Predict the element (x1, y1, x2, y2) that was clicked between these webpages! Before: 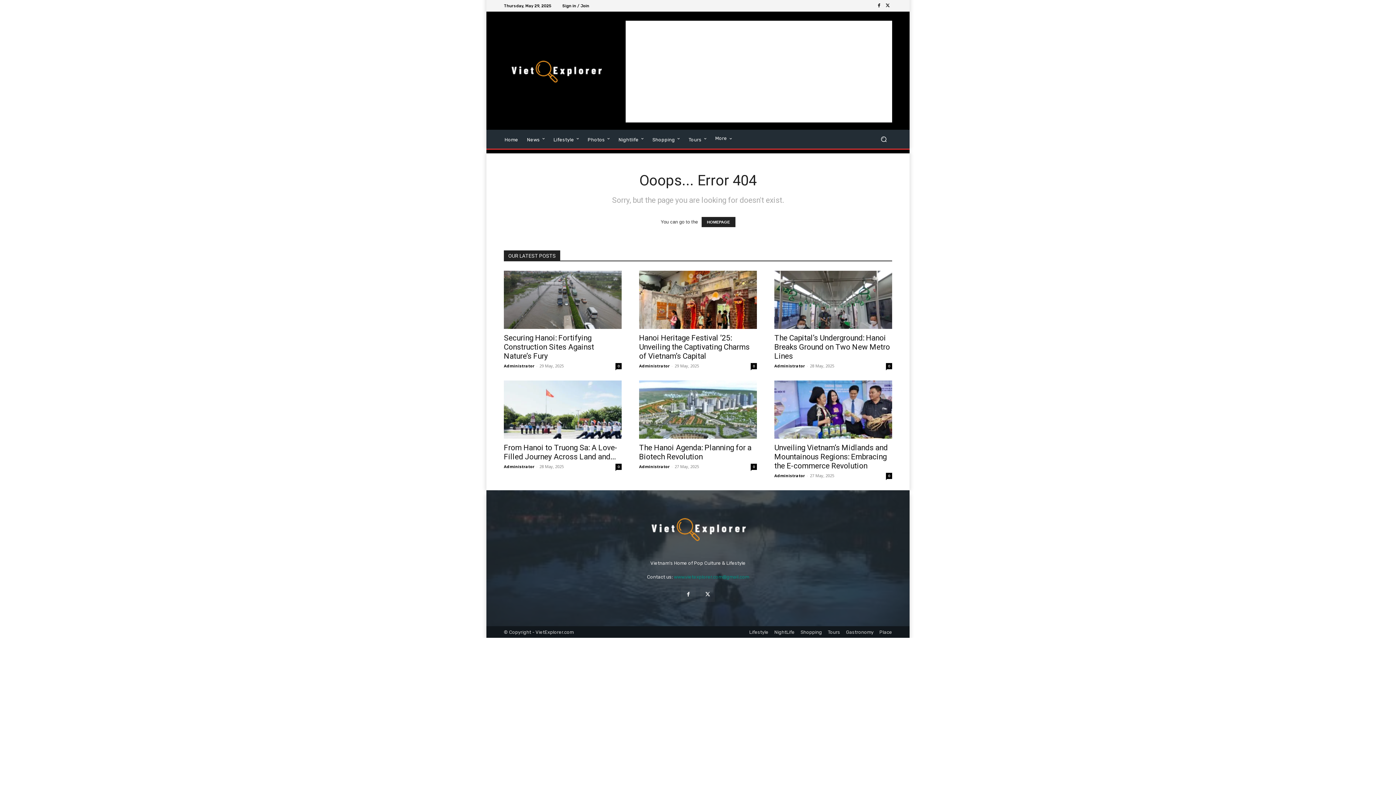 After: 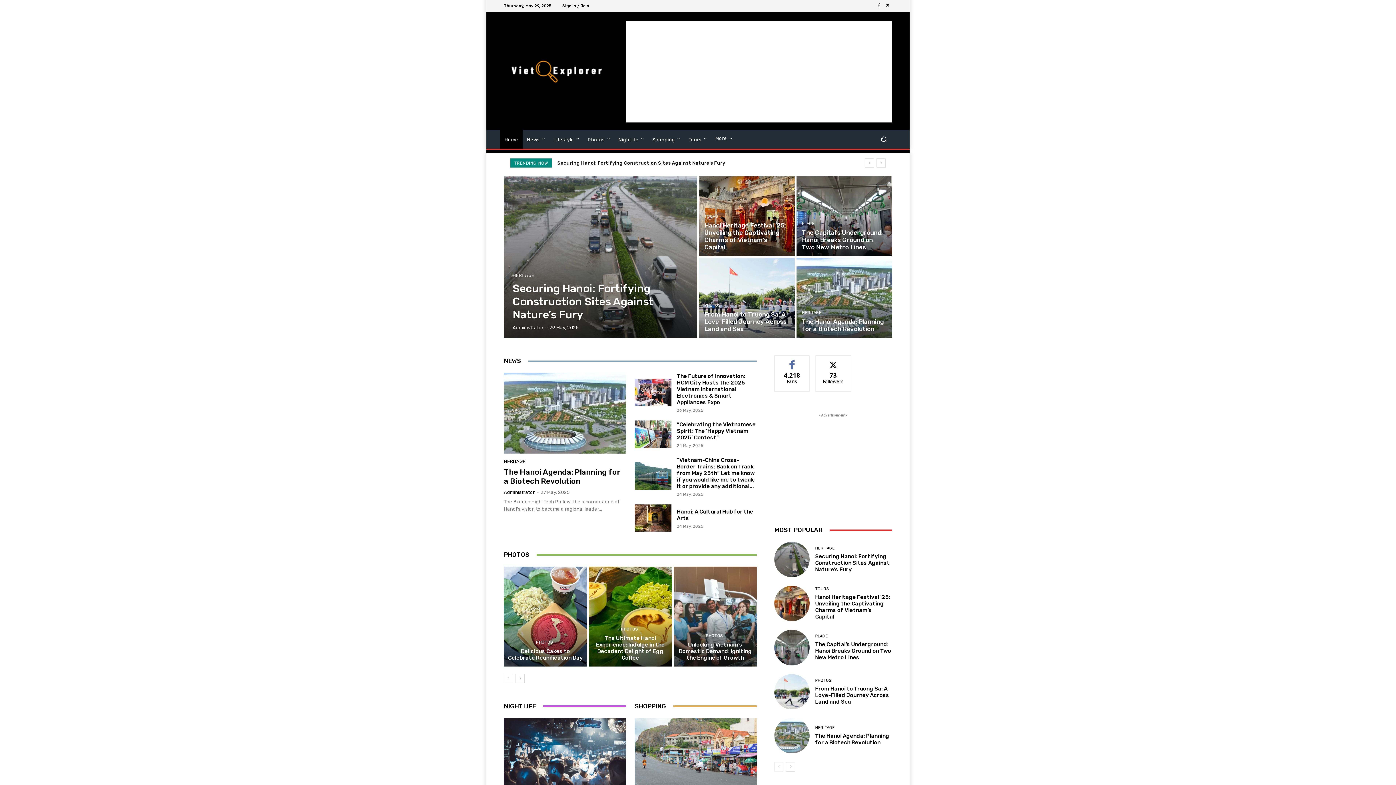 Action: bbox: (504, 54, 608, 86)